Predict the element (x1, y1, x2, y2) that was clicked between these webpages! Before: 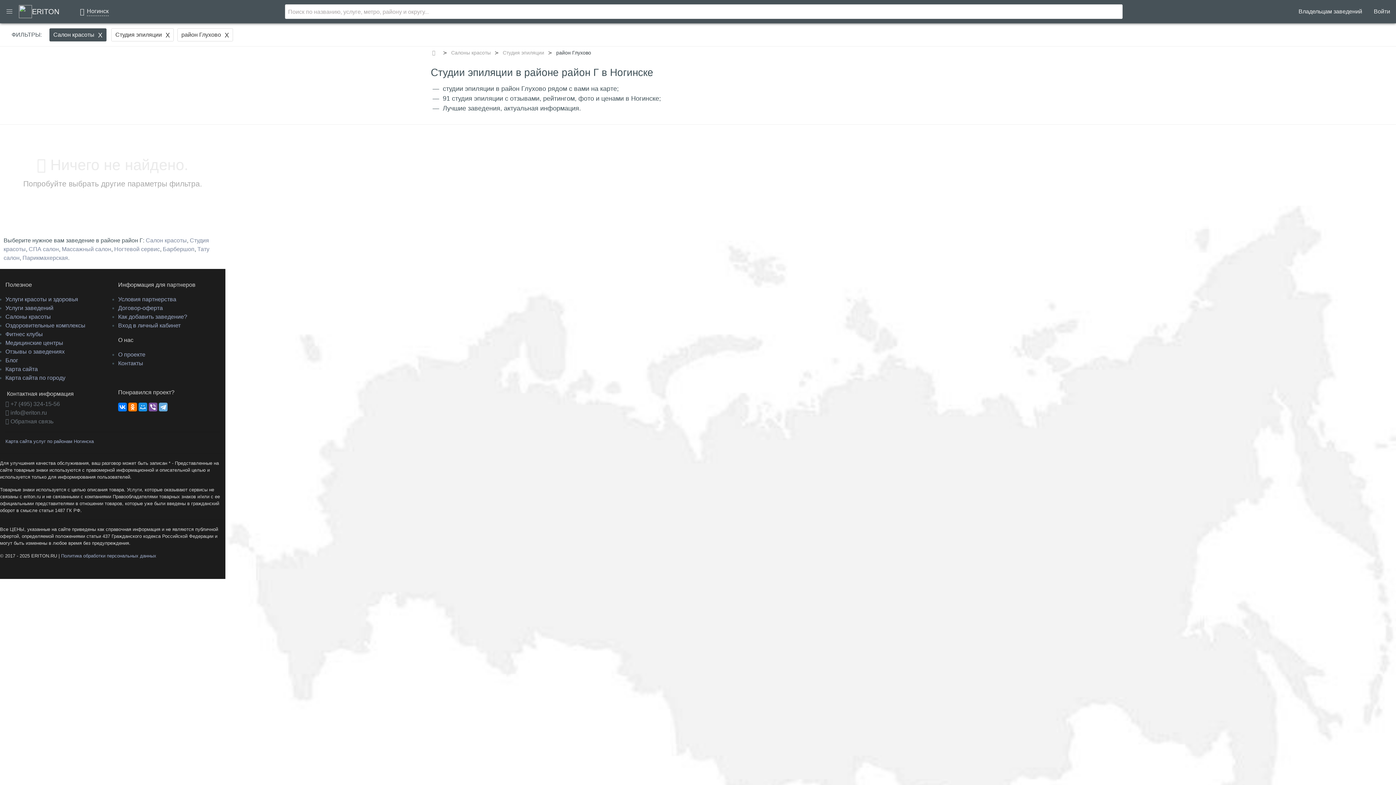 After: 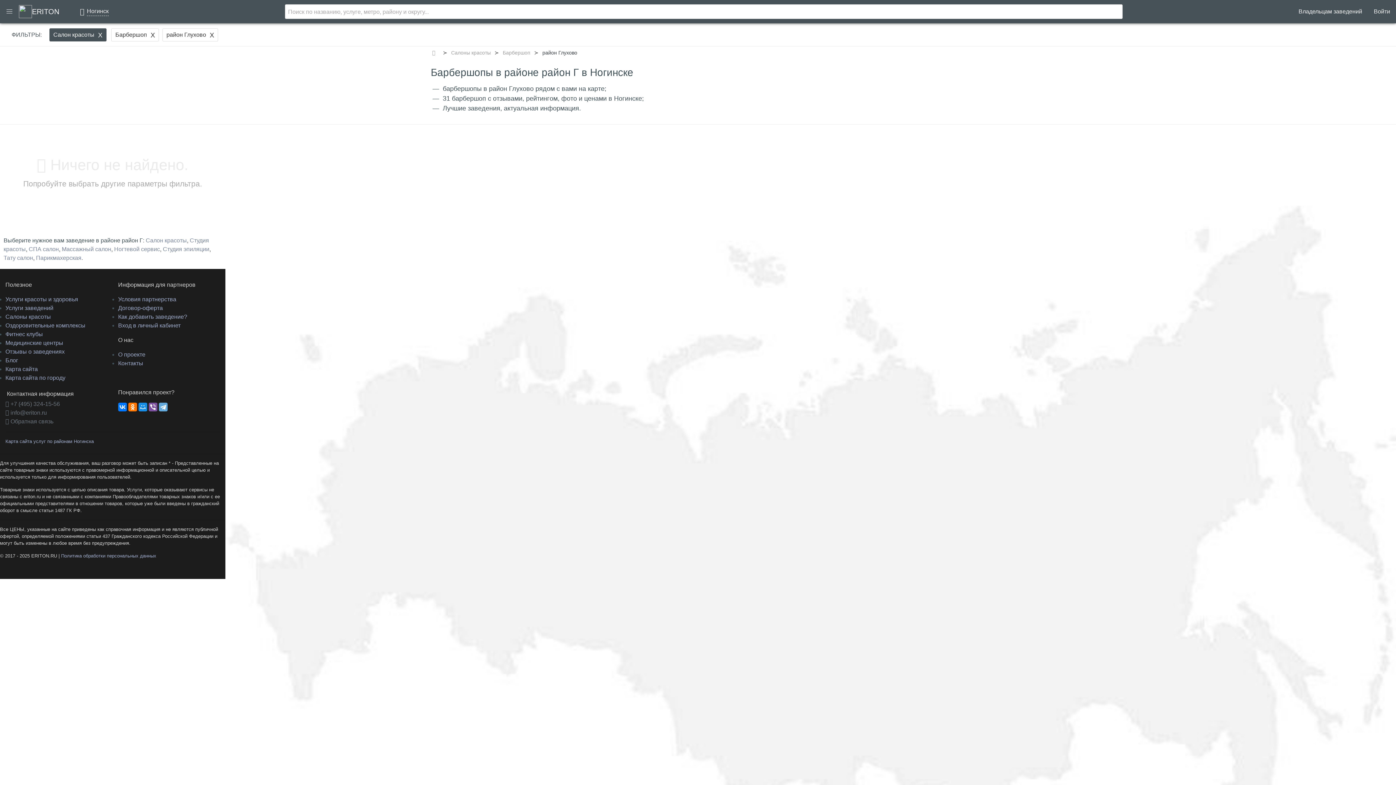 Action: label: Барбершоп bbox: (162, 246, 194, 252)